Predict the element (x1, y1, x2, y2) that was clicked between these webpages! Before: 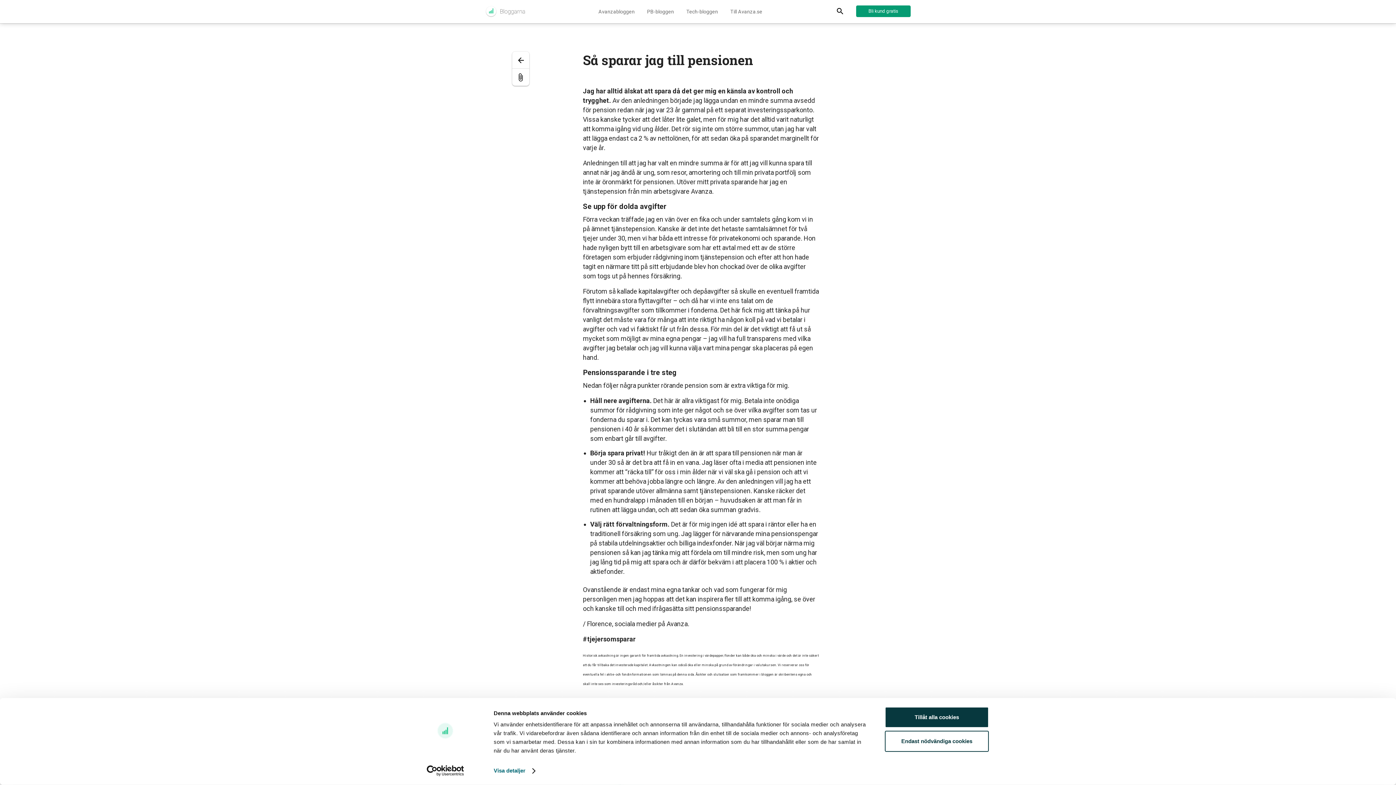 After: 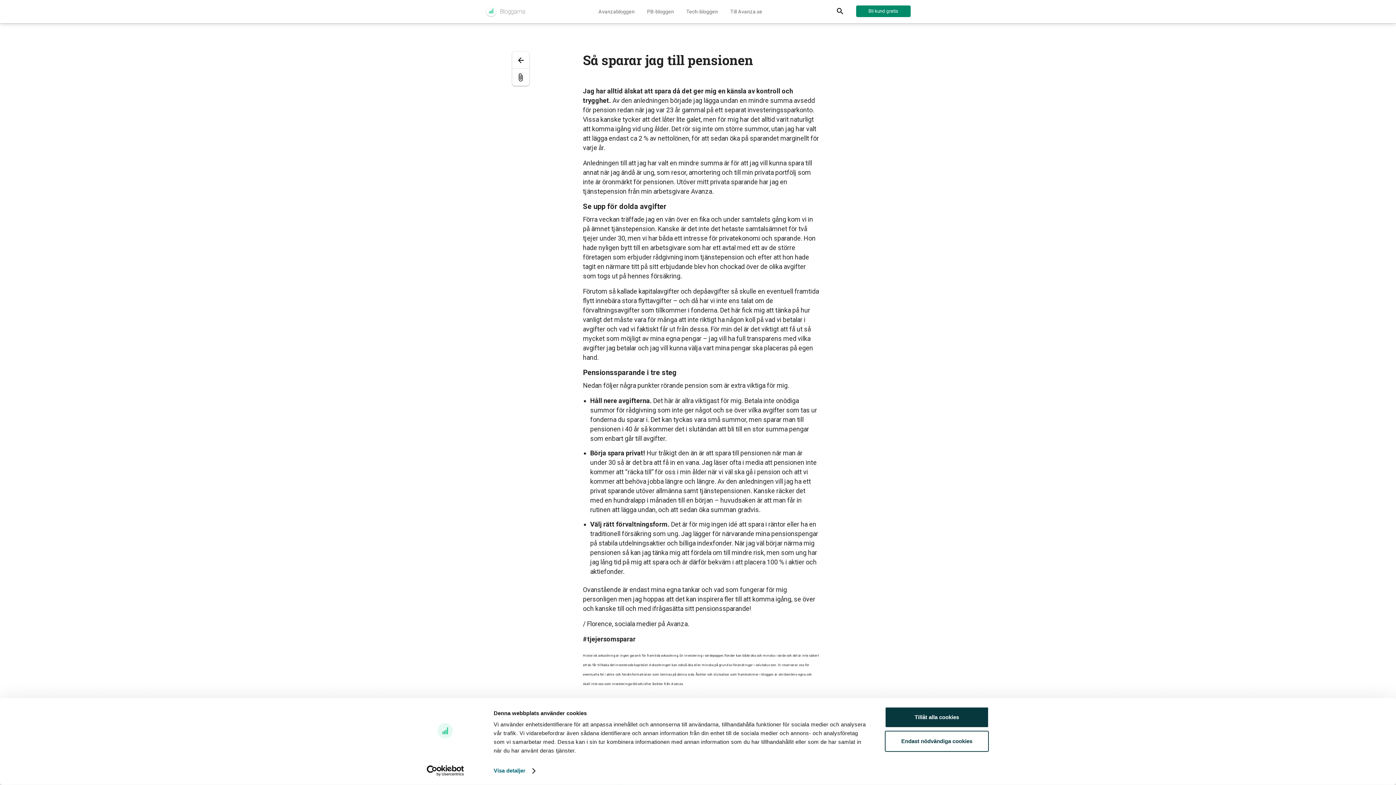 Action: bbox: (856, 5, 910, 16) label: Bli kund gratis